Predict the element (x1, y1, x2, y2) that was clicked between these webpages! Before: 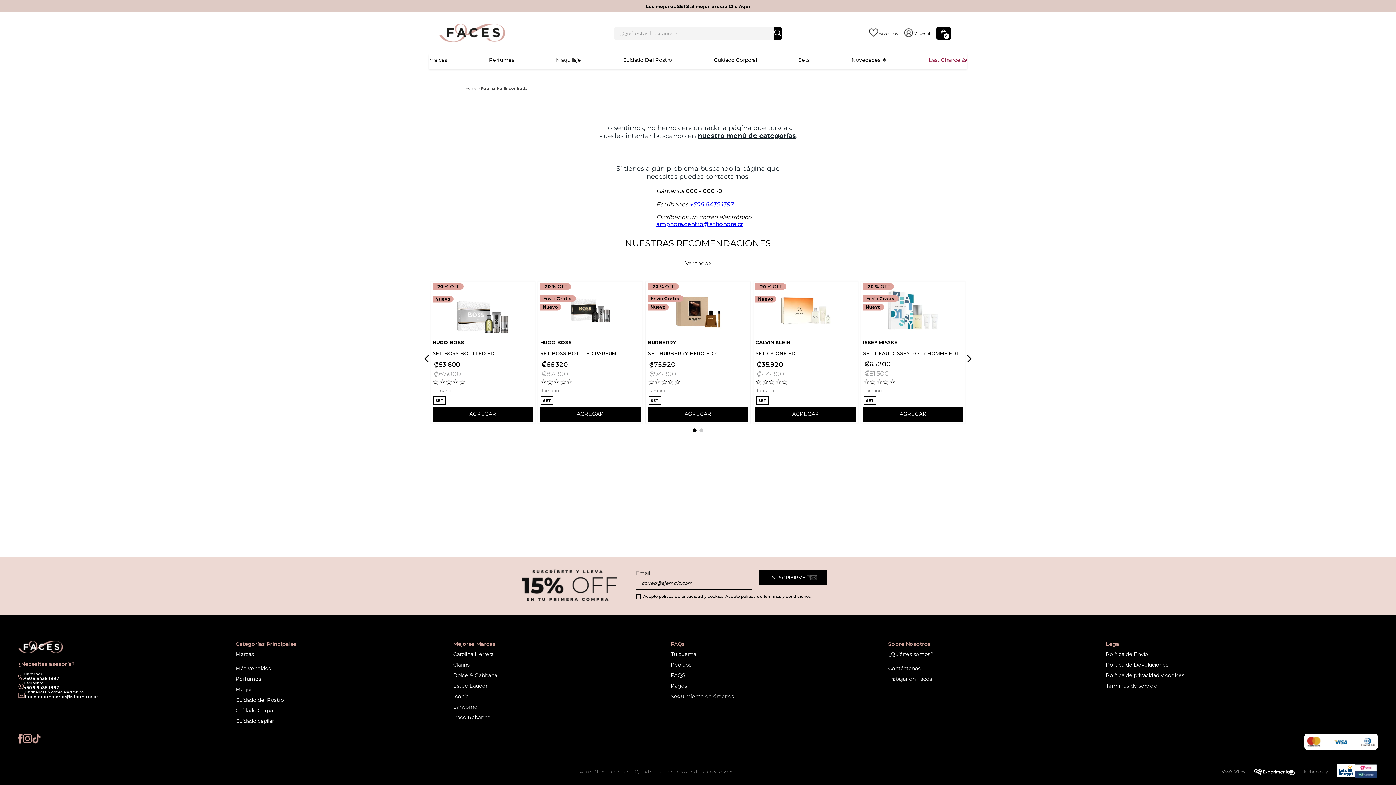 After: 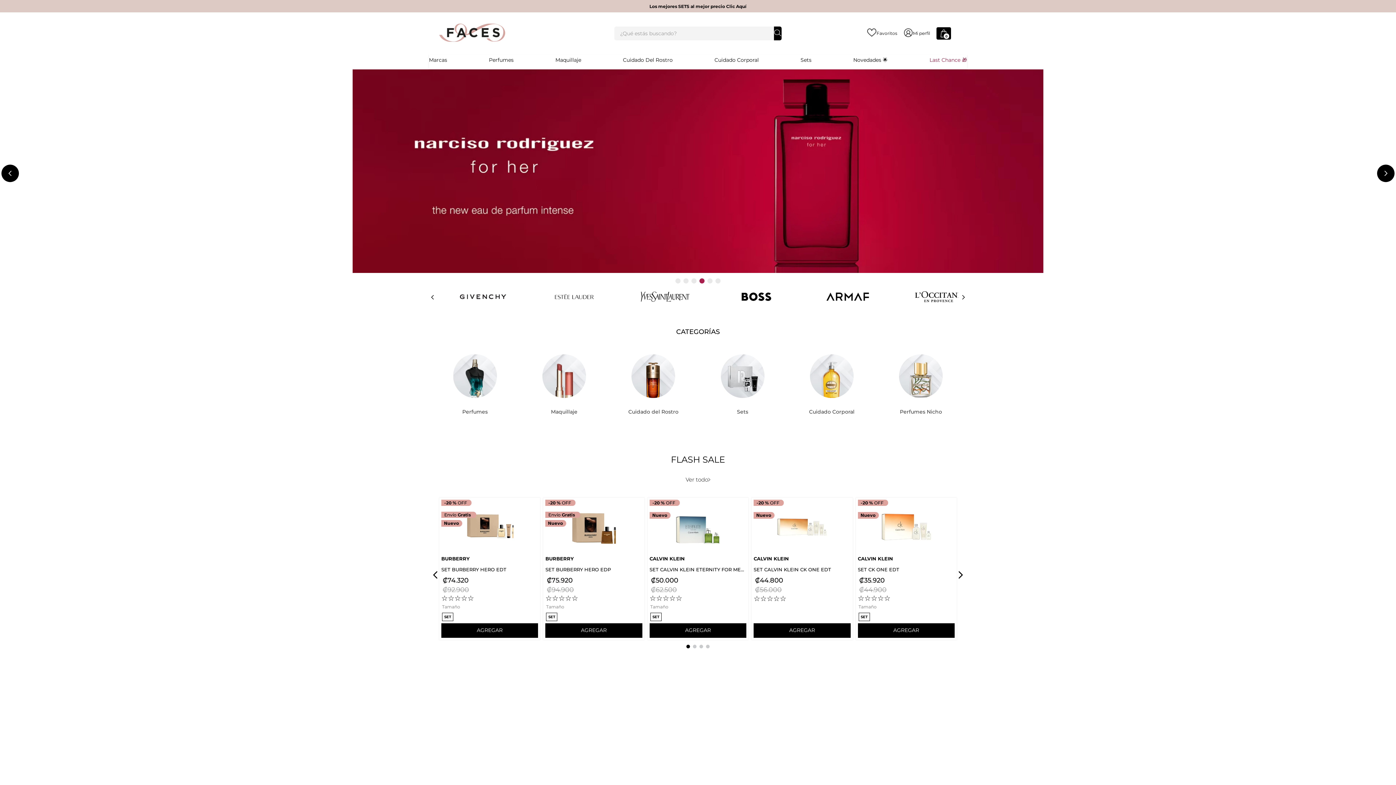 Action: label: nuestro menú de categorías bbox: (698, 132, 796, 140)